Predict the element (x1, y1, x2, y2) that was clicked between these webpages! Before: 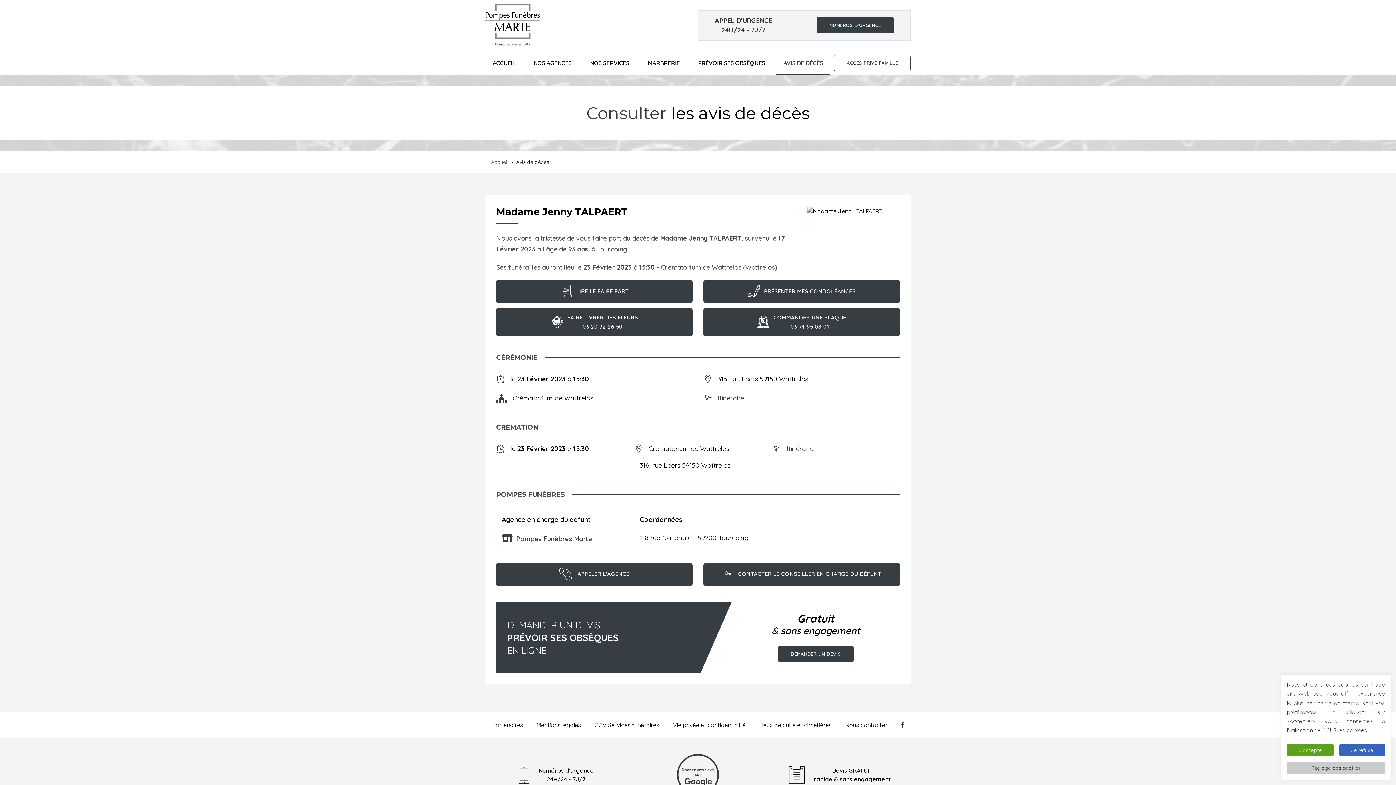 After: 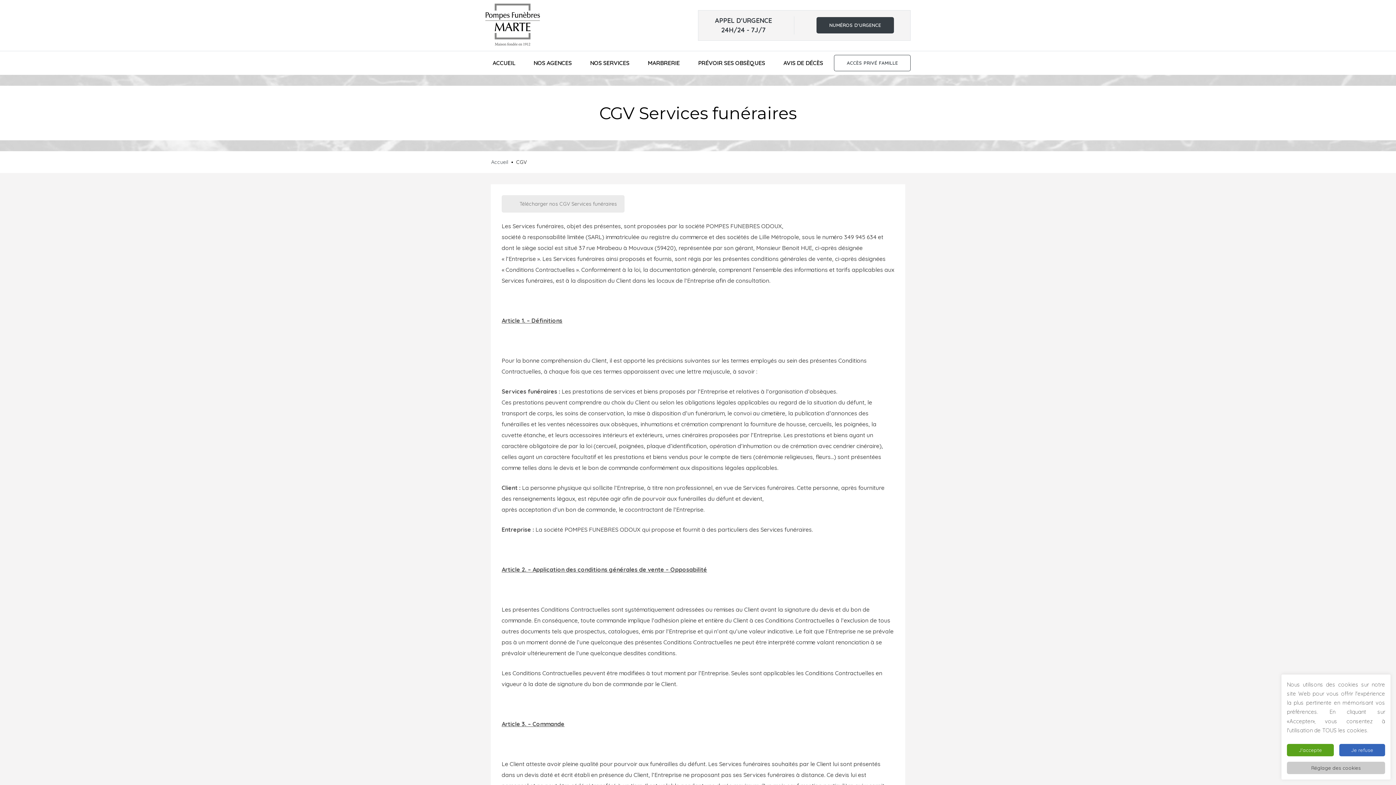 Action: label: CGV Services funéraires bbox: (594, 721, 659, 729)